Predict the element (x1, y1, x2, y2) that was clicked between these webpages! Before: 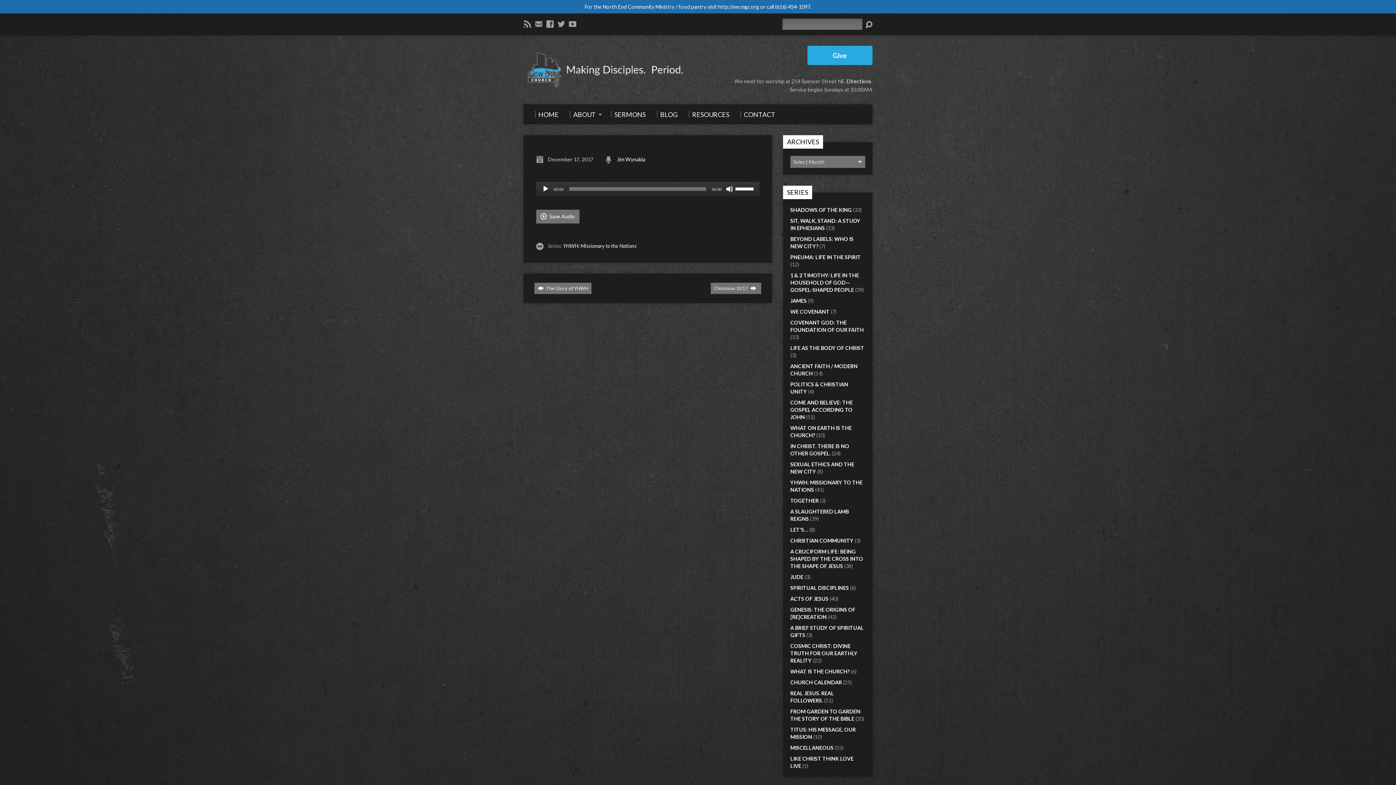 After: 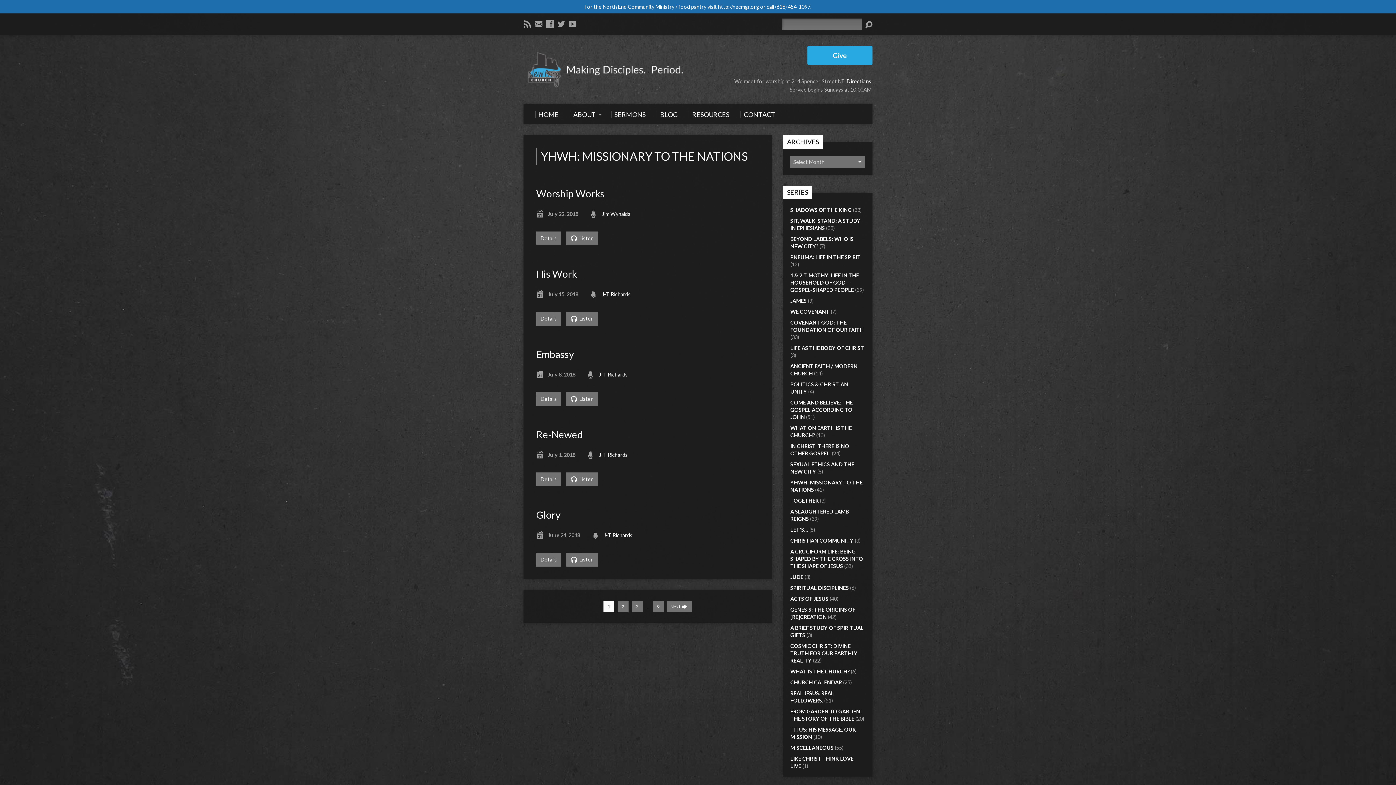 Action: label: YHWH: Missionary to the Nations bbox: (563, 243, 636, 249)